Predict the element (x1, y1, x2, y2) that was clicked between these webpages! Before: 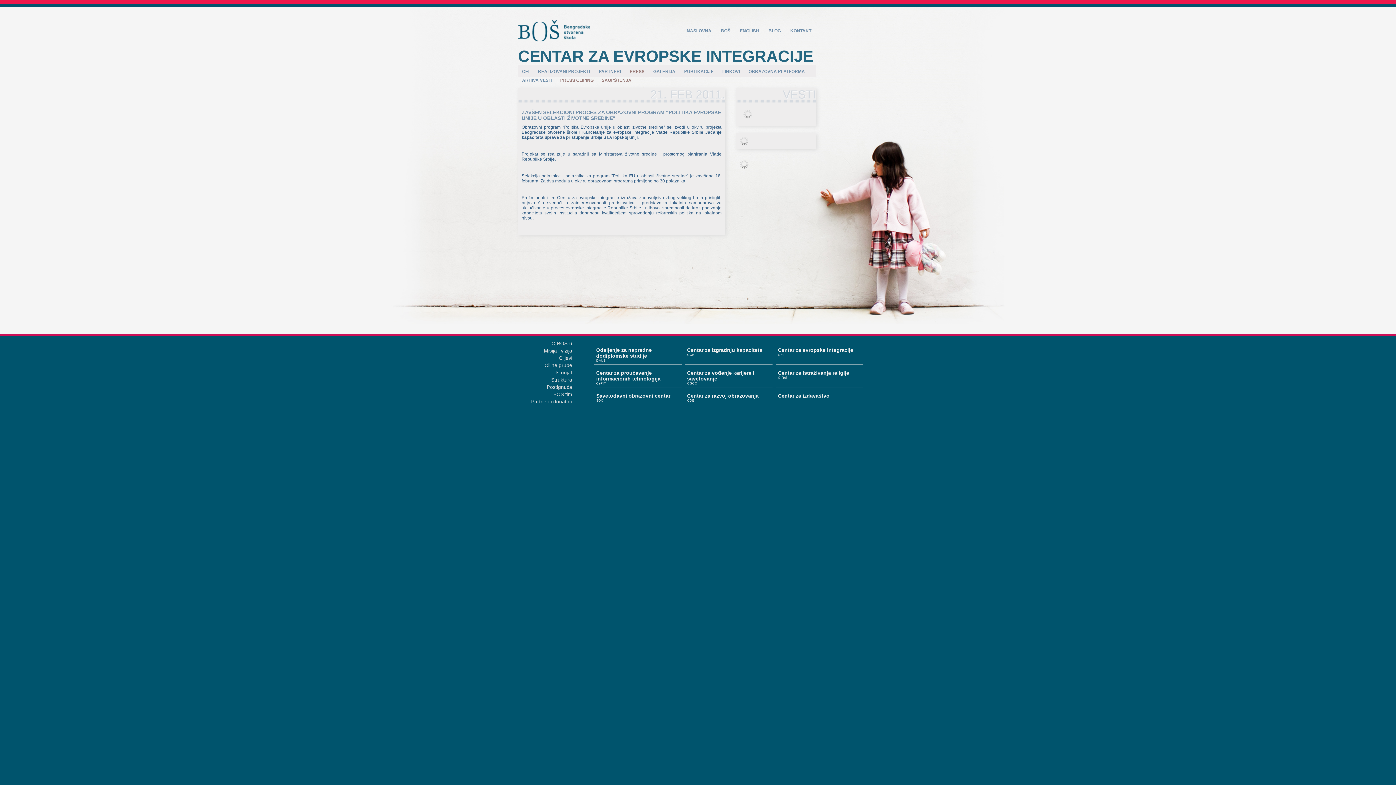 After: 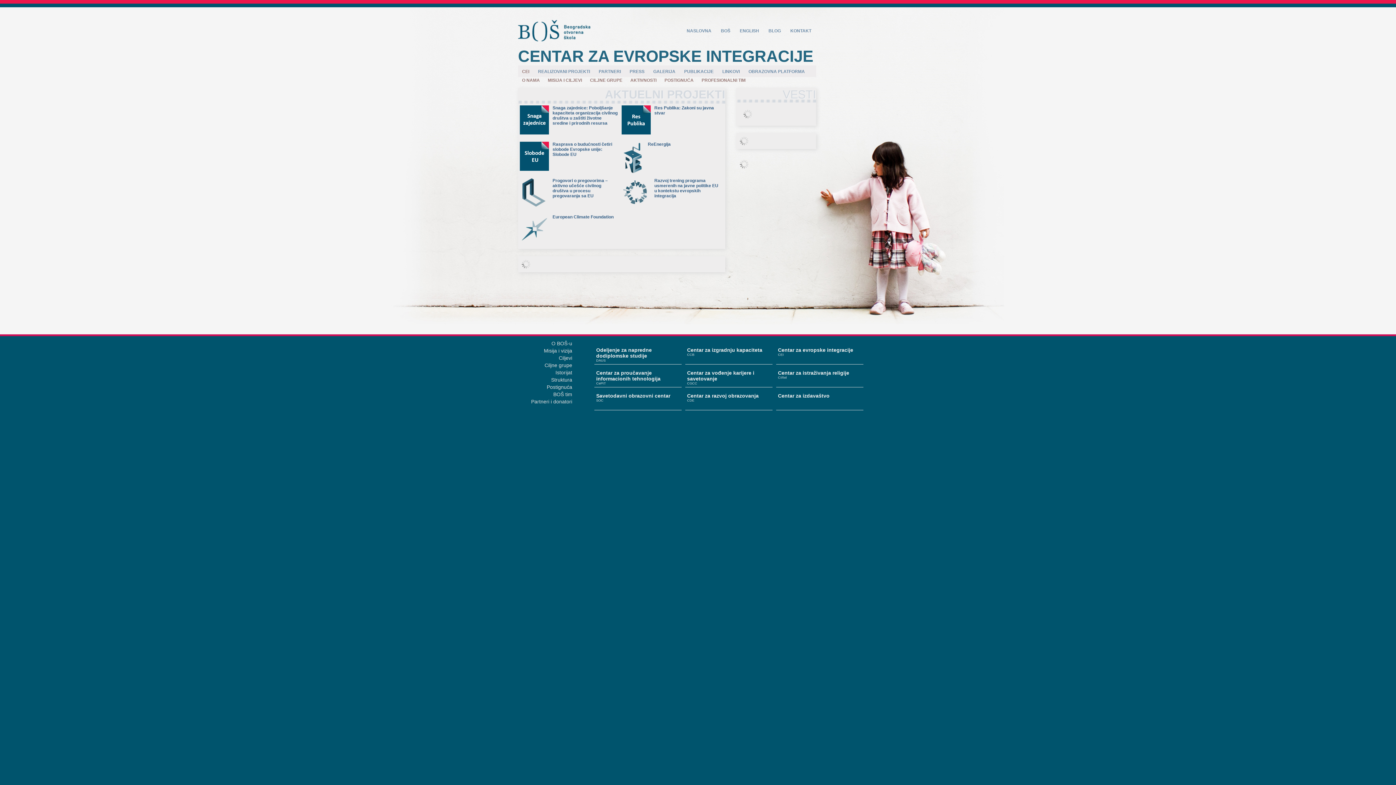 Action: bbox: (778, 347, 861, 356) label: Centar za evropske integracije

CEI